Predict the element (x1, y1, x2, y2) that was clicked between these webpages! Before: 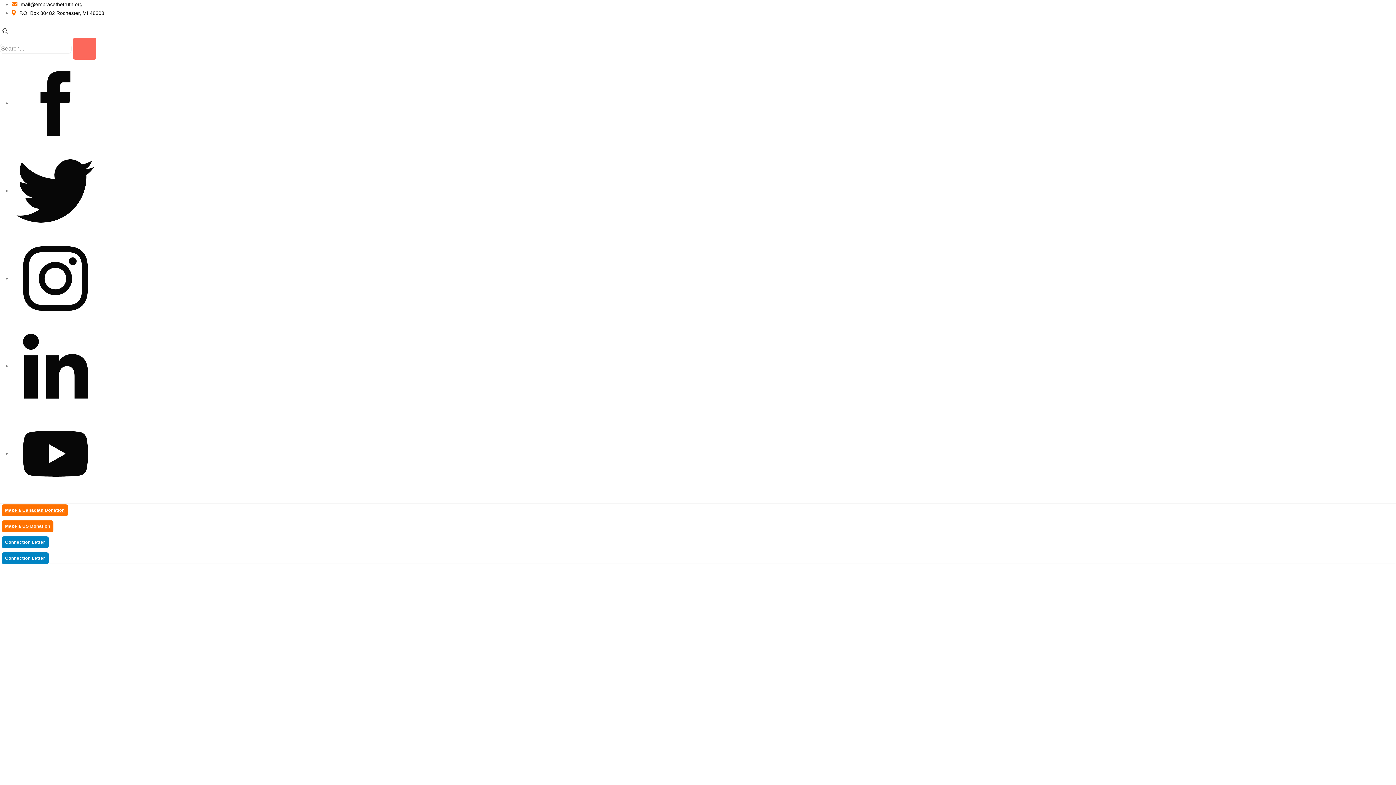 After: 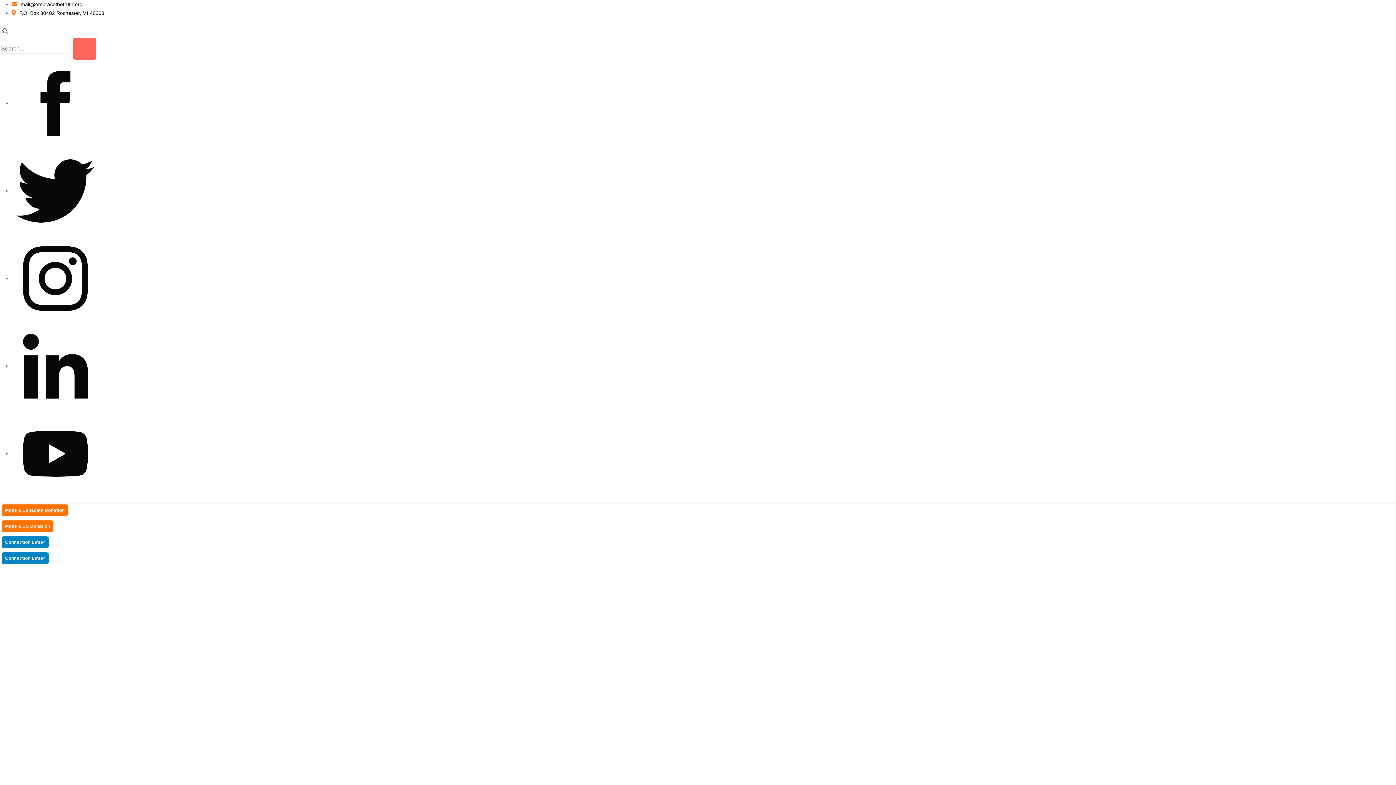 Action: label: search-button bbox: (73, 37, 96, 59)